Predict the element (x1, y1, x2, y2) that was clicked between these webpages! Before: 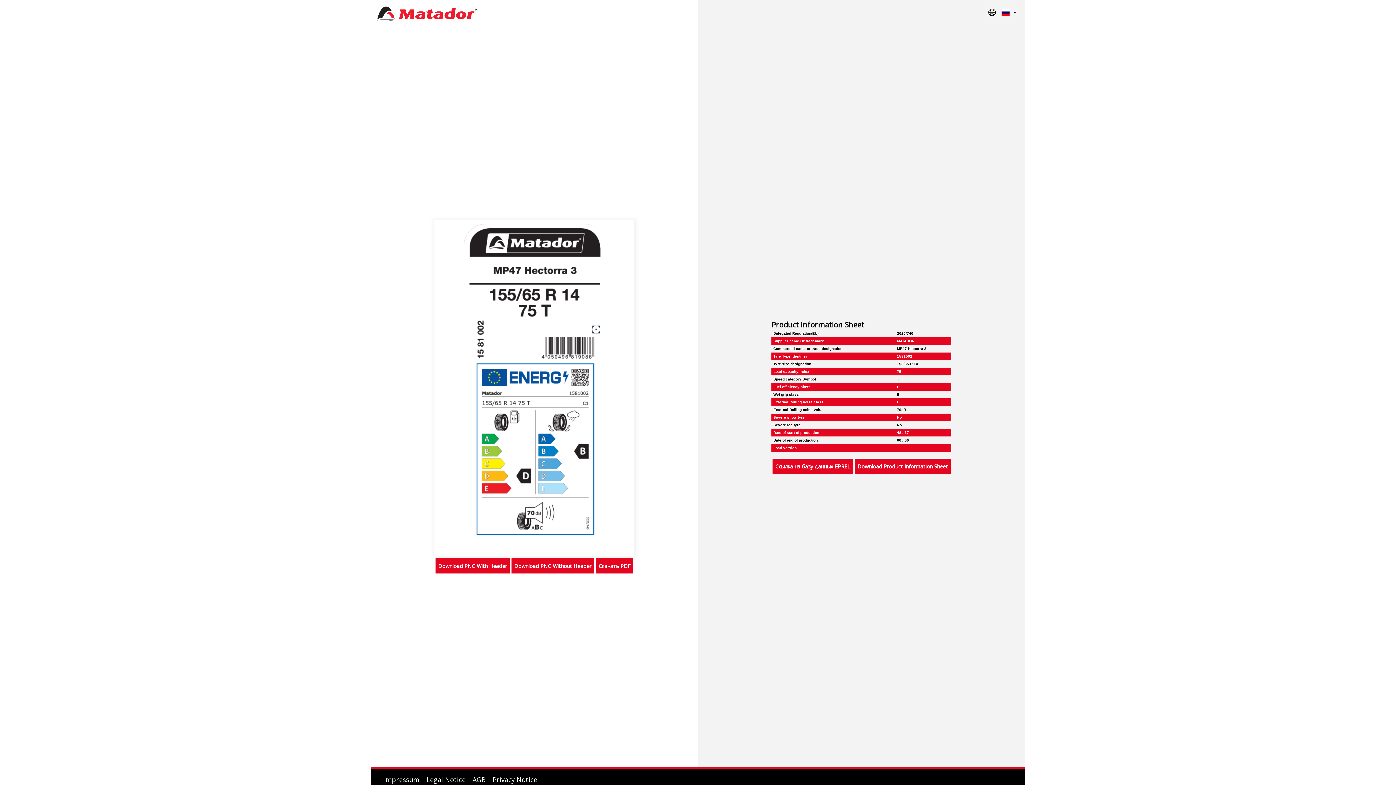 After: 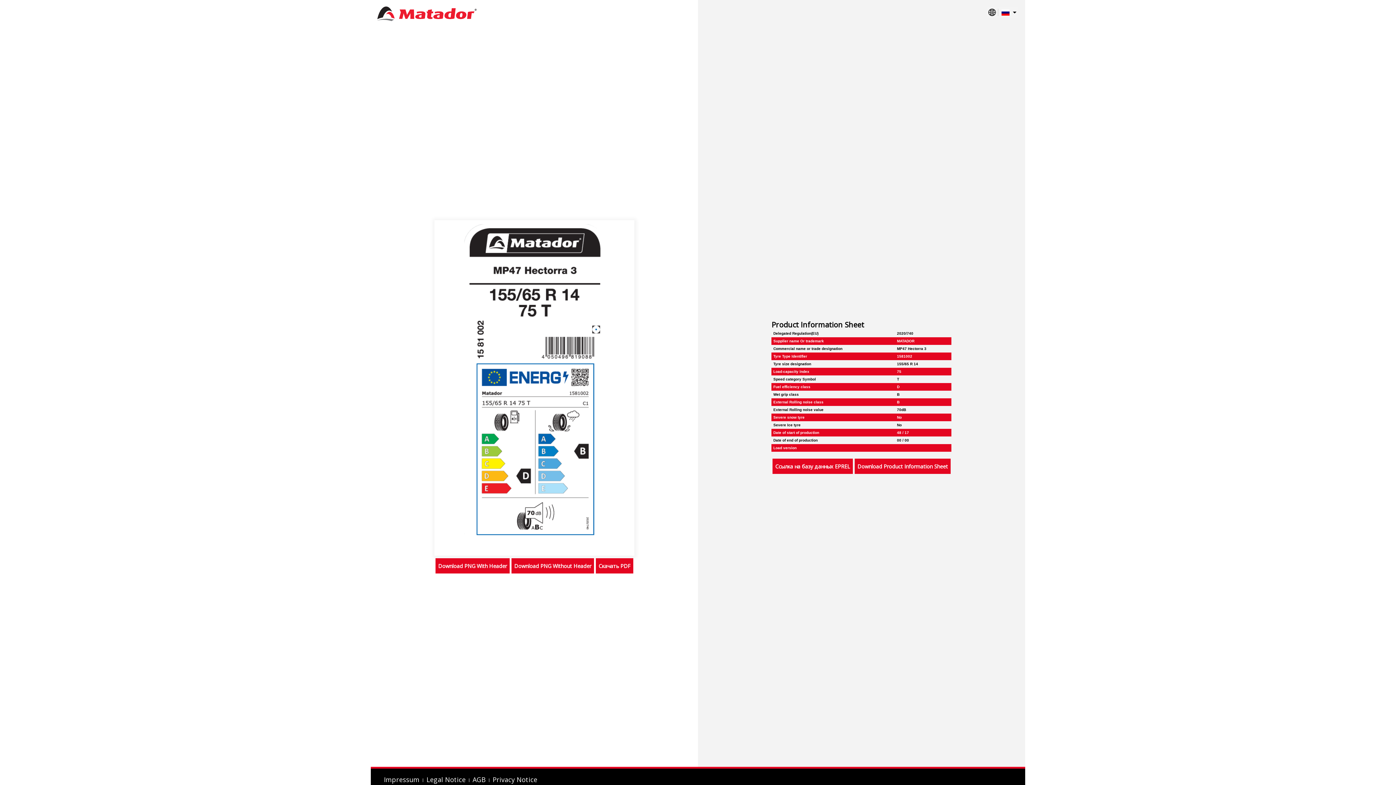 Action: label: Download PNG Without Header bbox: (511, 558, 594, 573)